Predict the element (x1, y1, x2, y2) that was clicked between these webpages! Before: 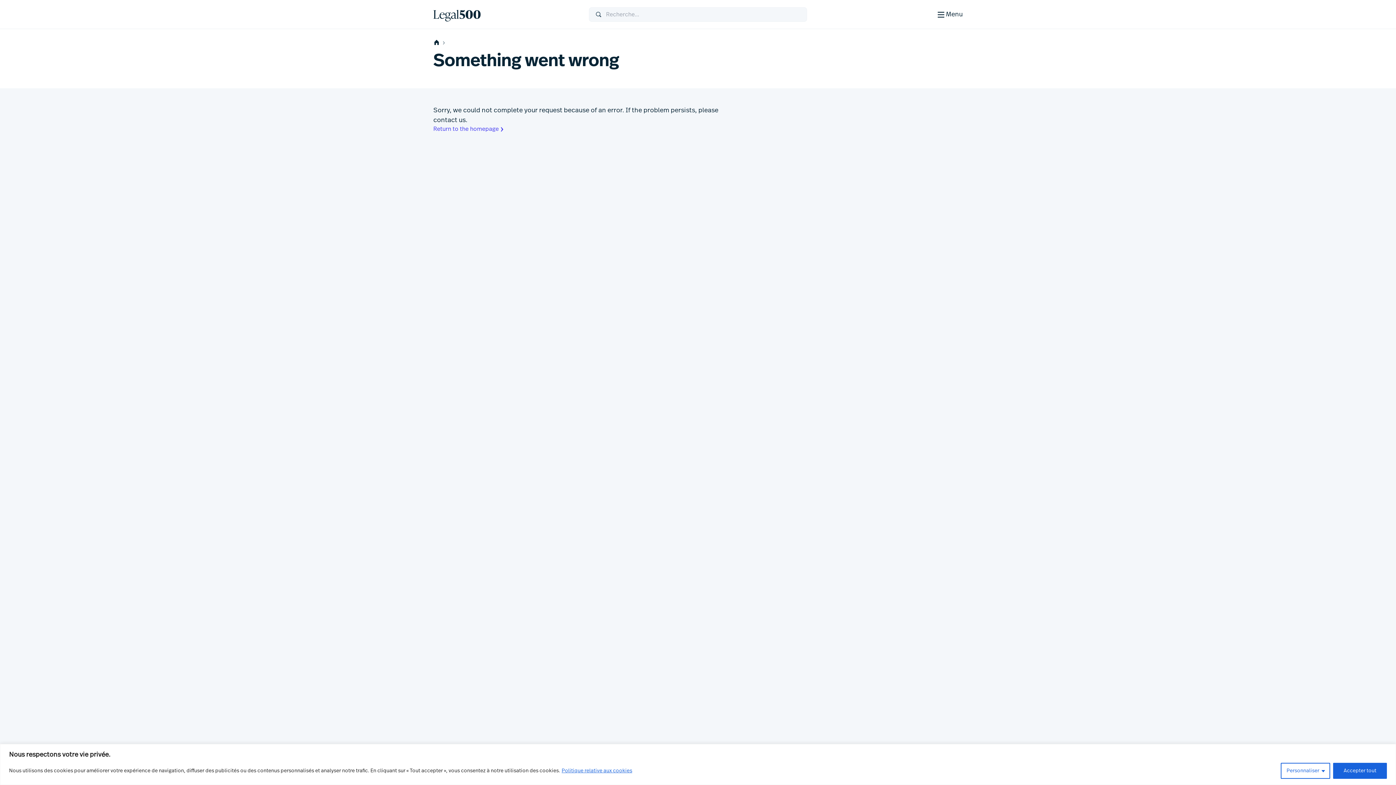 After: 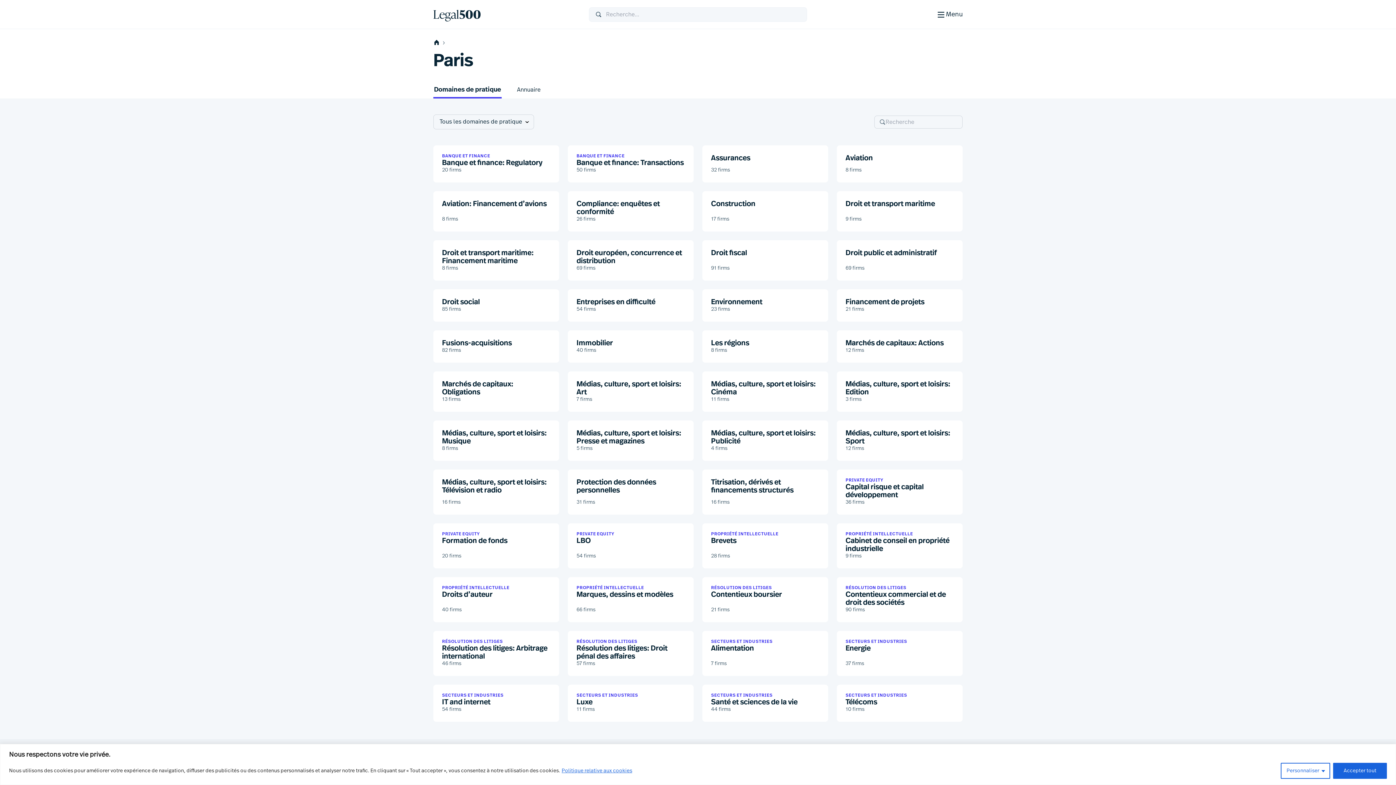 Action: bbox: (433, 7, 589, 21)